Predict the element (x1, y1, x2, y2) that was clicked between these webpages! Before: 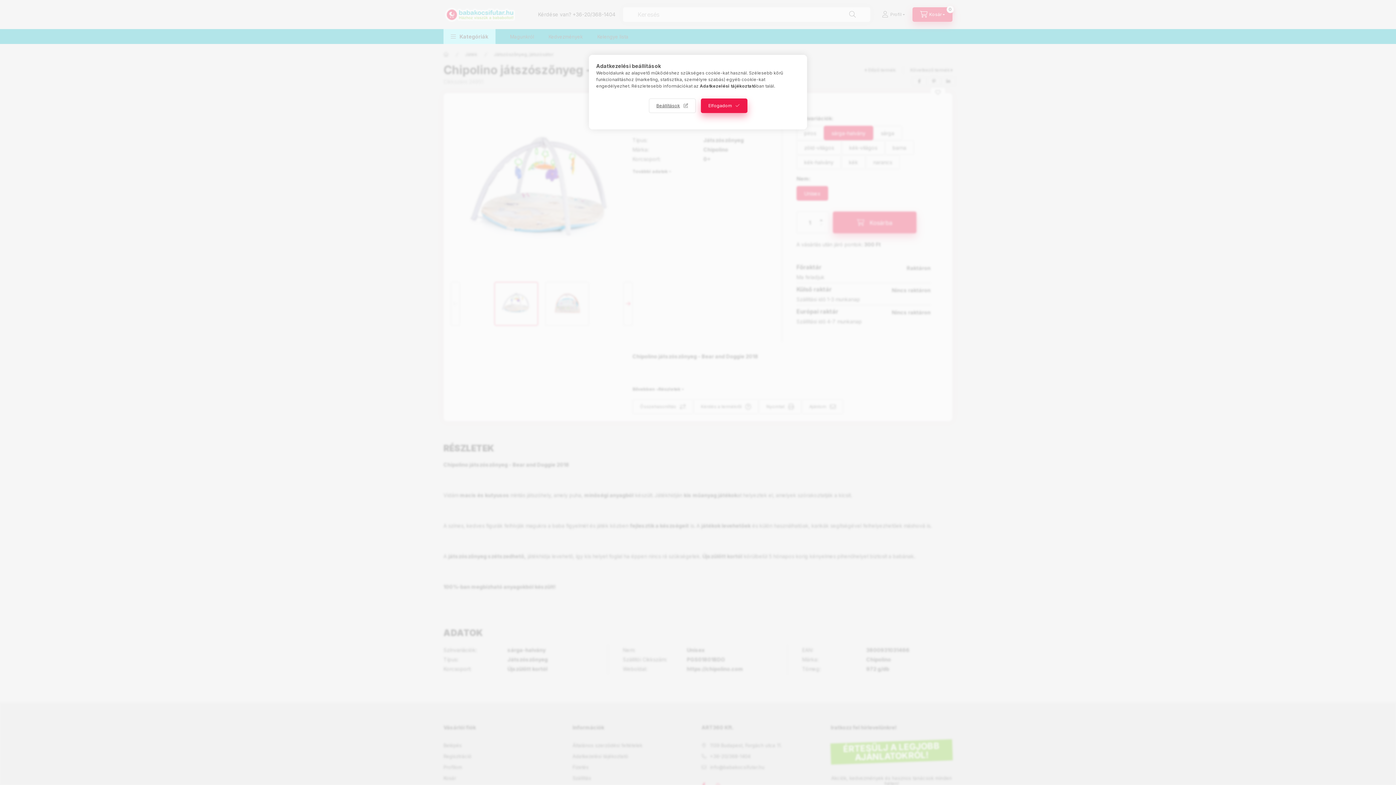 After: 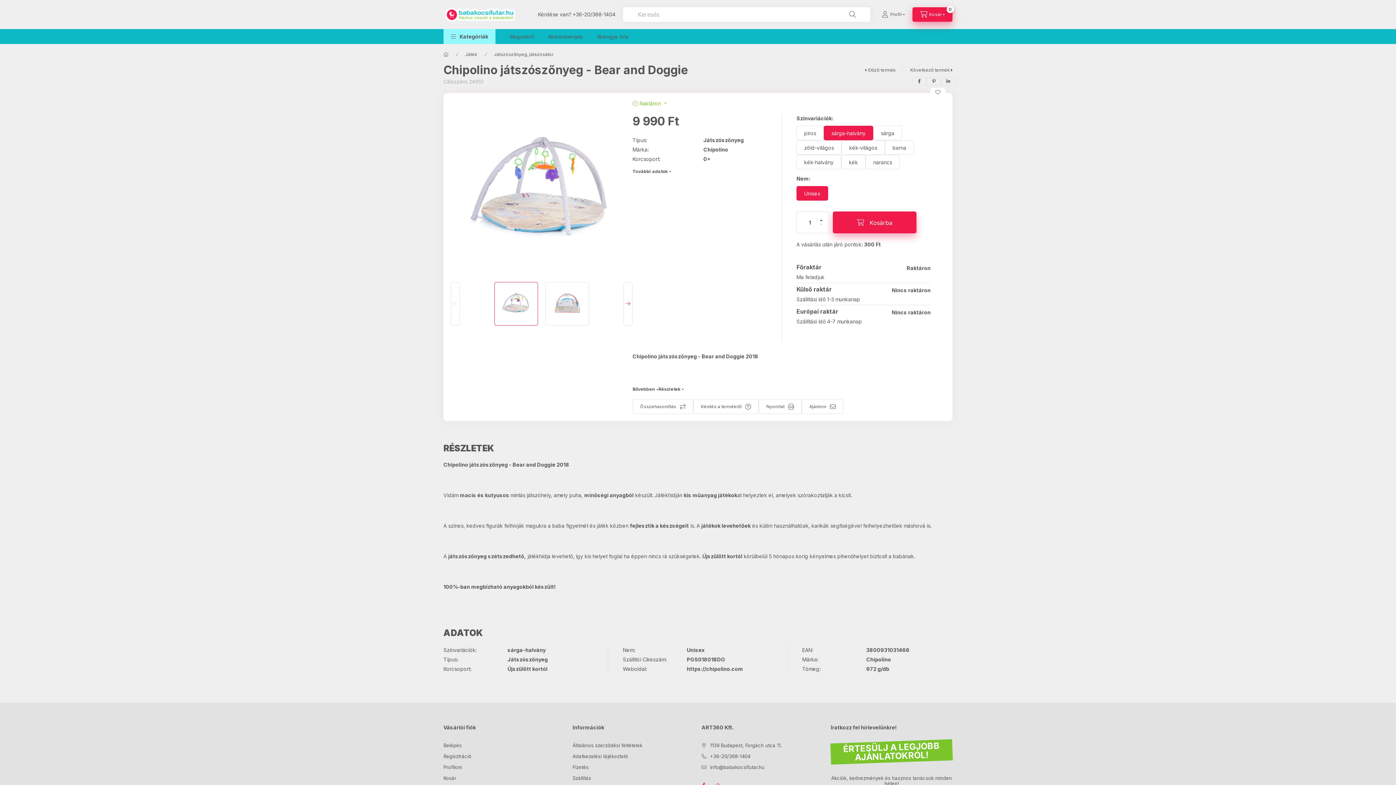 Action: bbox: (700, 98, 747, 113) label: Elfogadom